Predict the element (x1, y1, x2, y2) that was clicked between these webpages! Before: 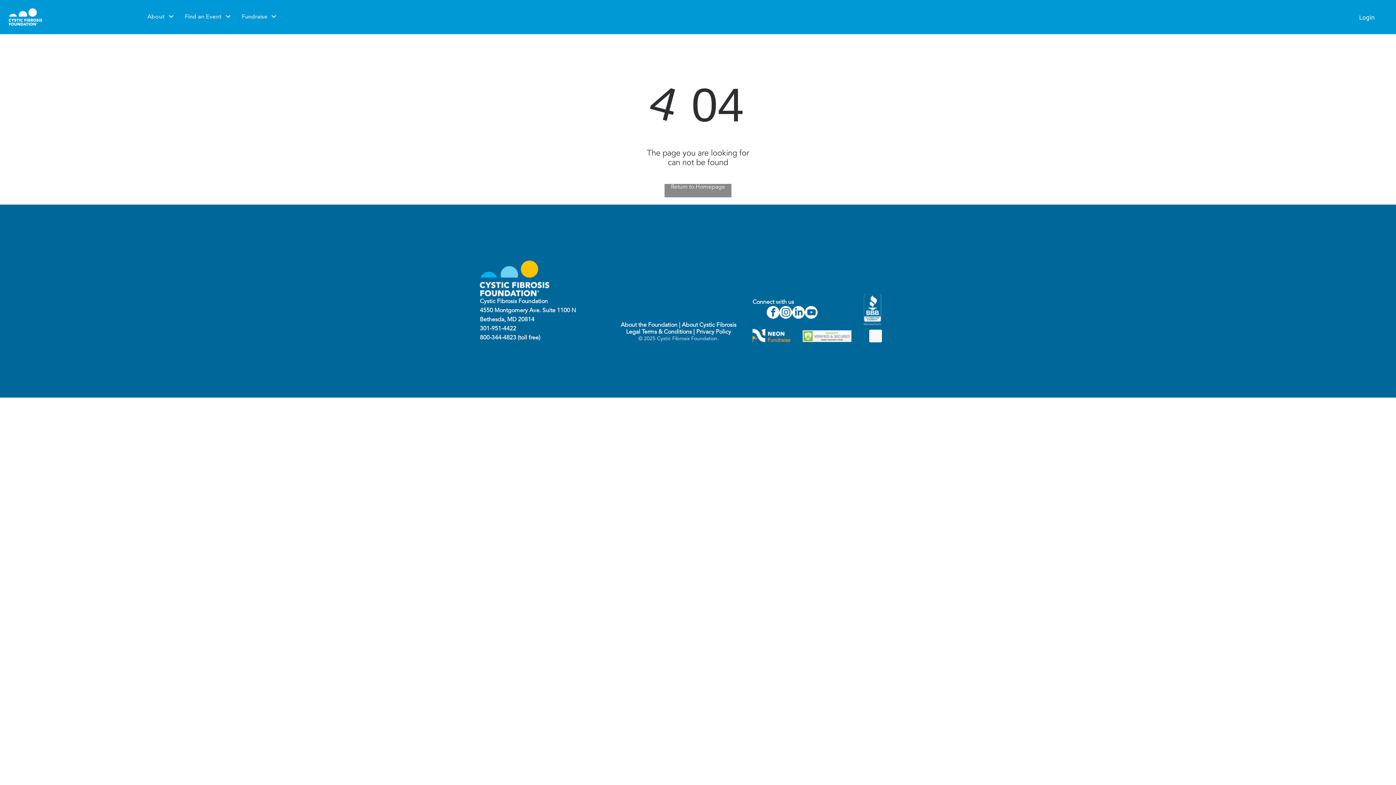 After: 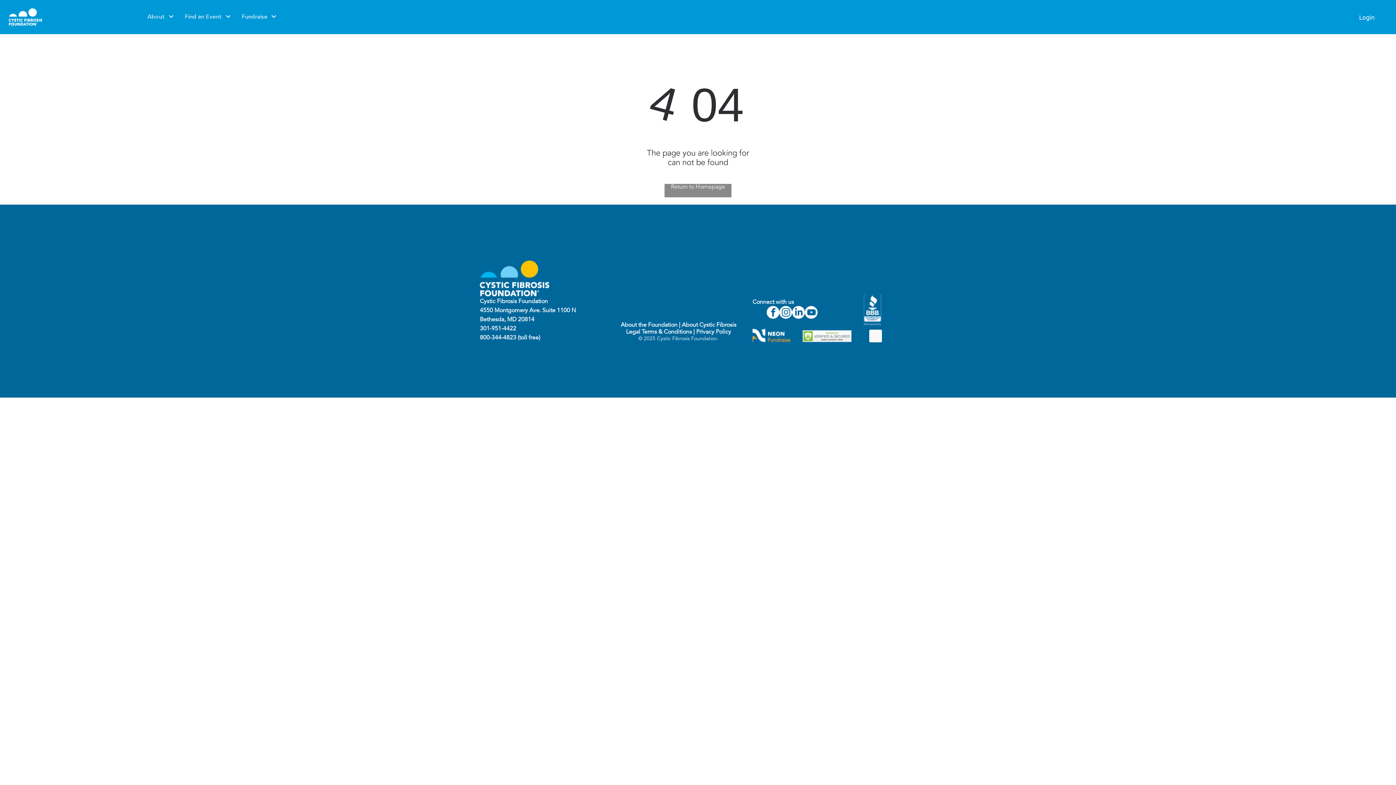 Action: label: Privacy Policy bbox: (696, 329, 731, 335)